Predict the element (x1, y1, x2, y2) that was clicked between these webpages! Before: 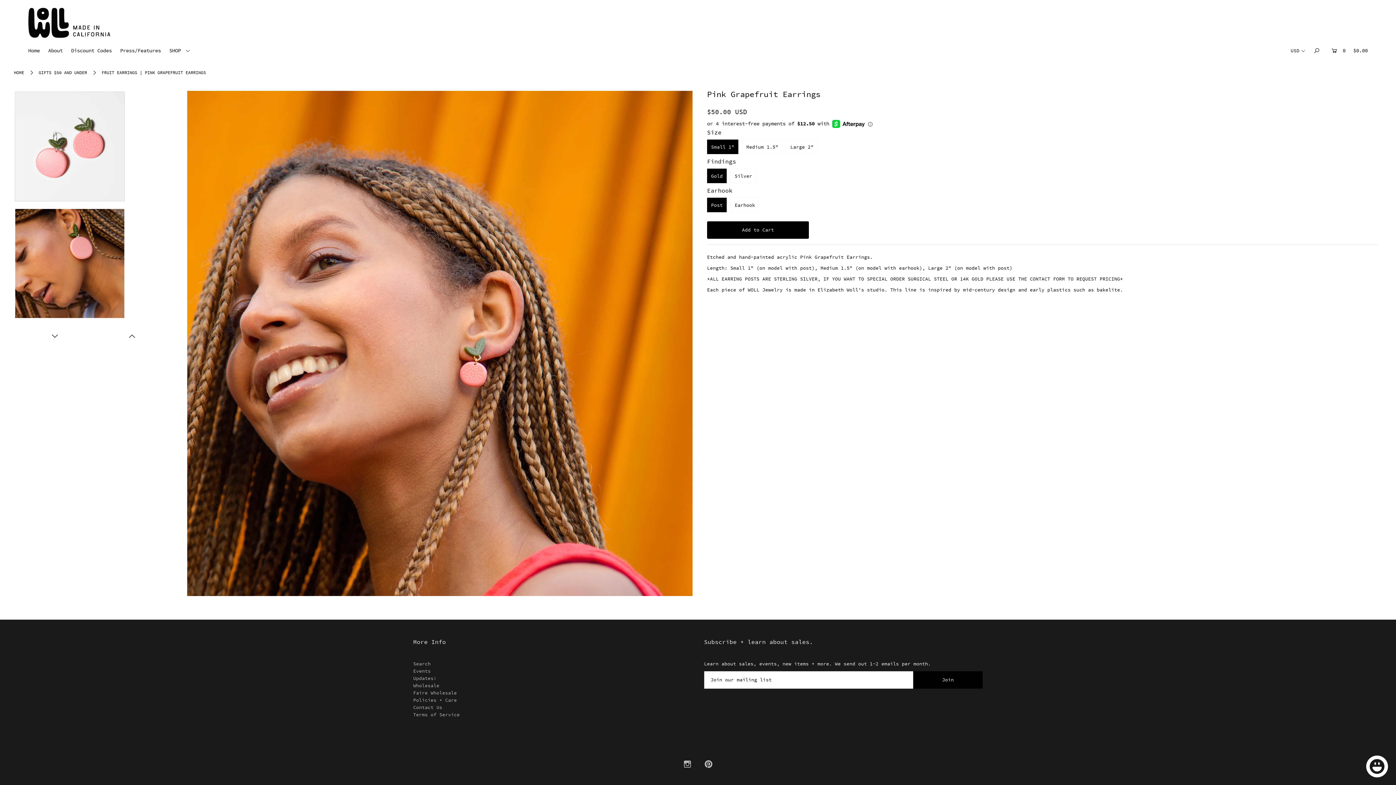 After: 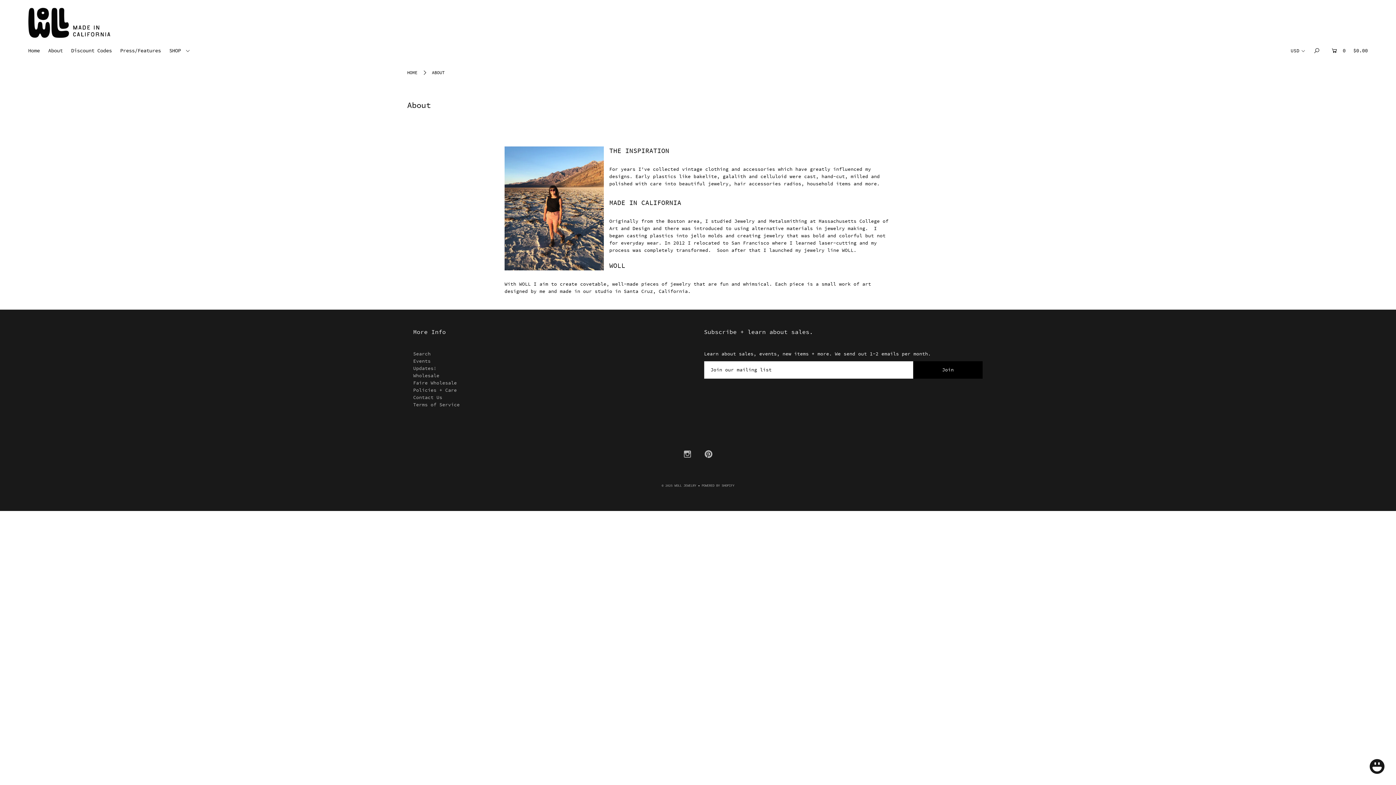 Action: label: About bbox: (48, 47, 68, 53)